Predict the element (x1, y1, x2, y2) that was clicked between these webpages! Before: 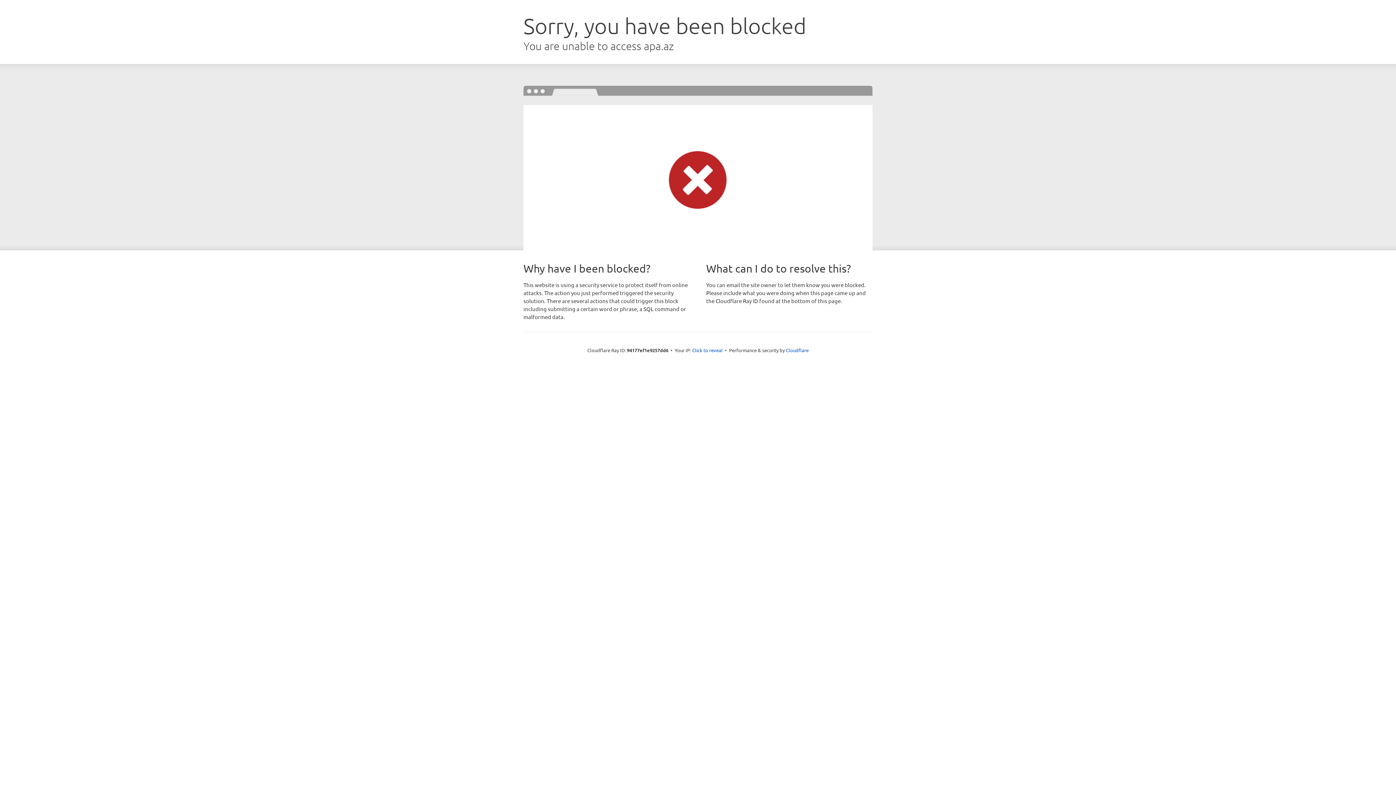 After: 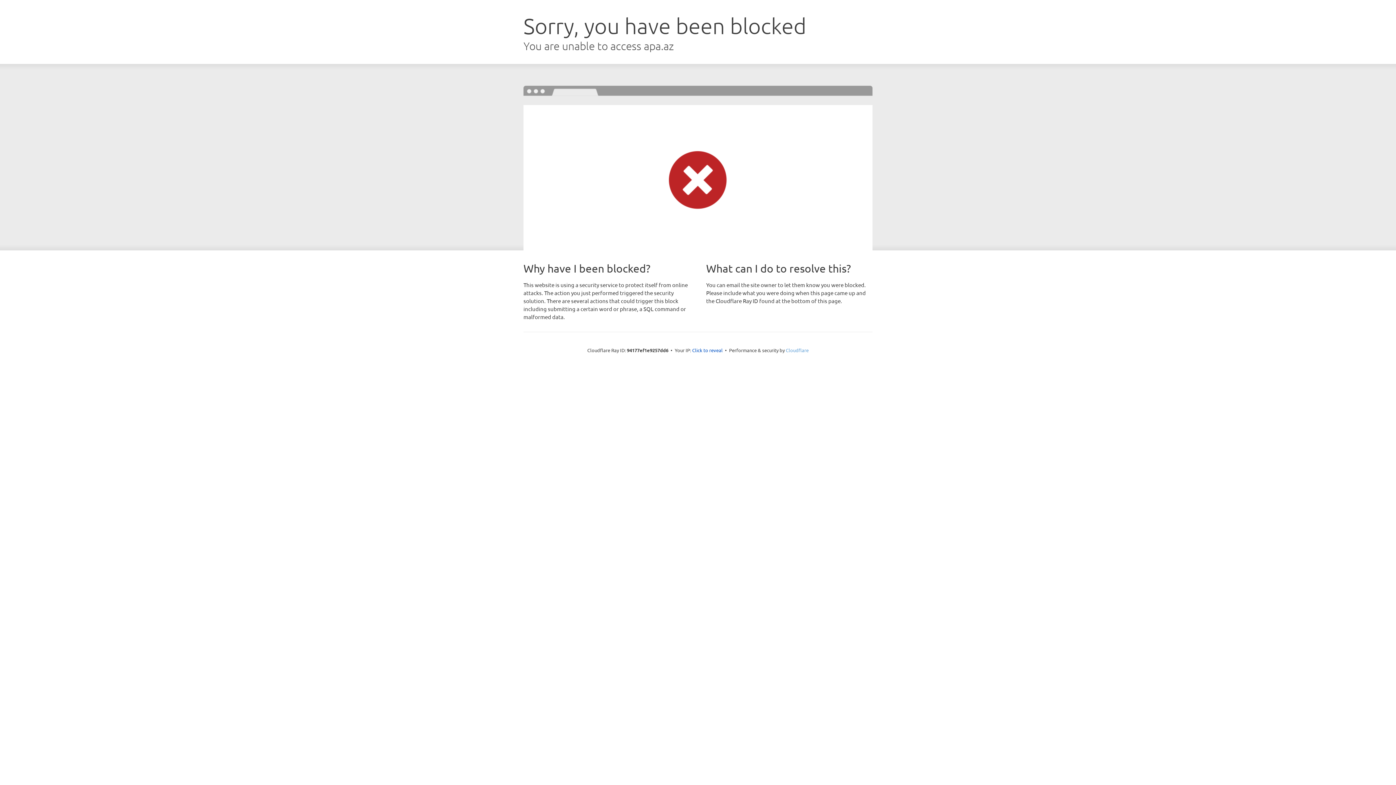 Action: label: Cloudflare bbox: (786, 347, 808, 353)